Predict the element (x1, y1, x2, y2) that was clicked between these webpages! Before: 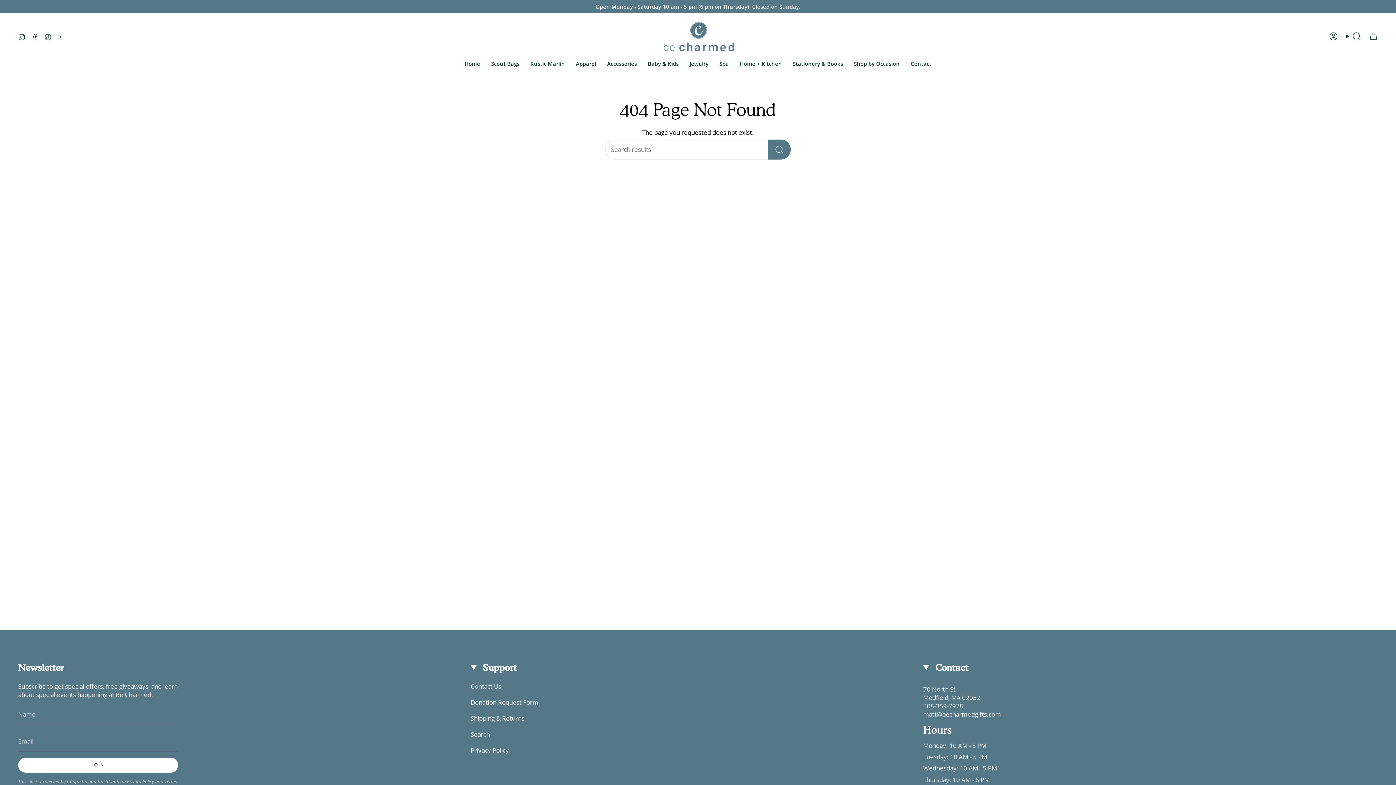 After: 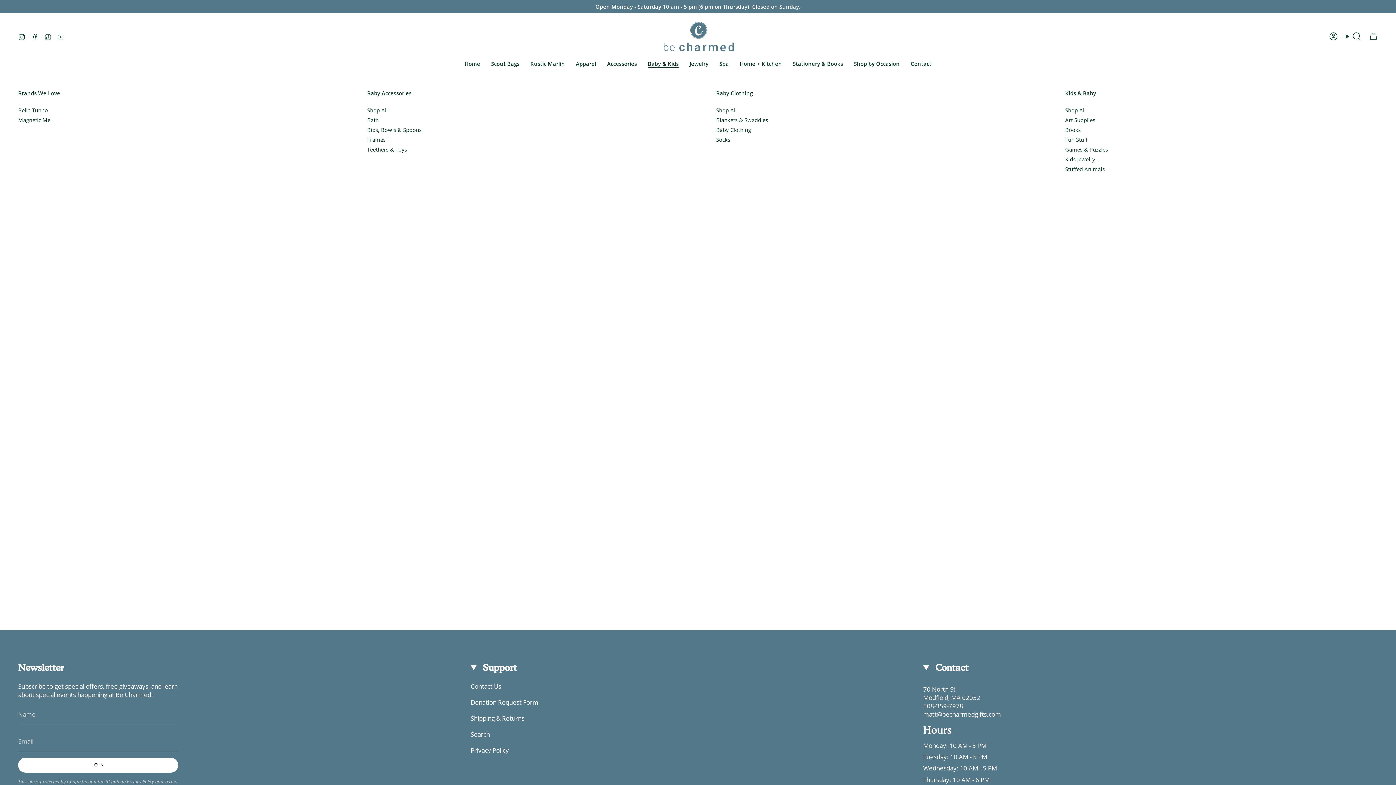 Action: label: Baby & Kids bbox: (642, 55, 684, 72)